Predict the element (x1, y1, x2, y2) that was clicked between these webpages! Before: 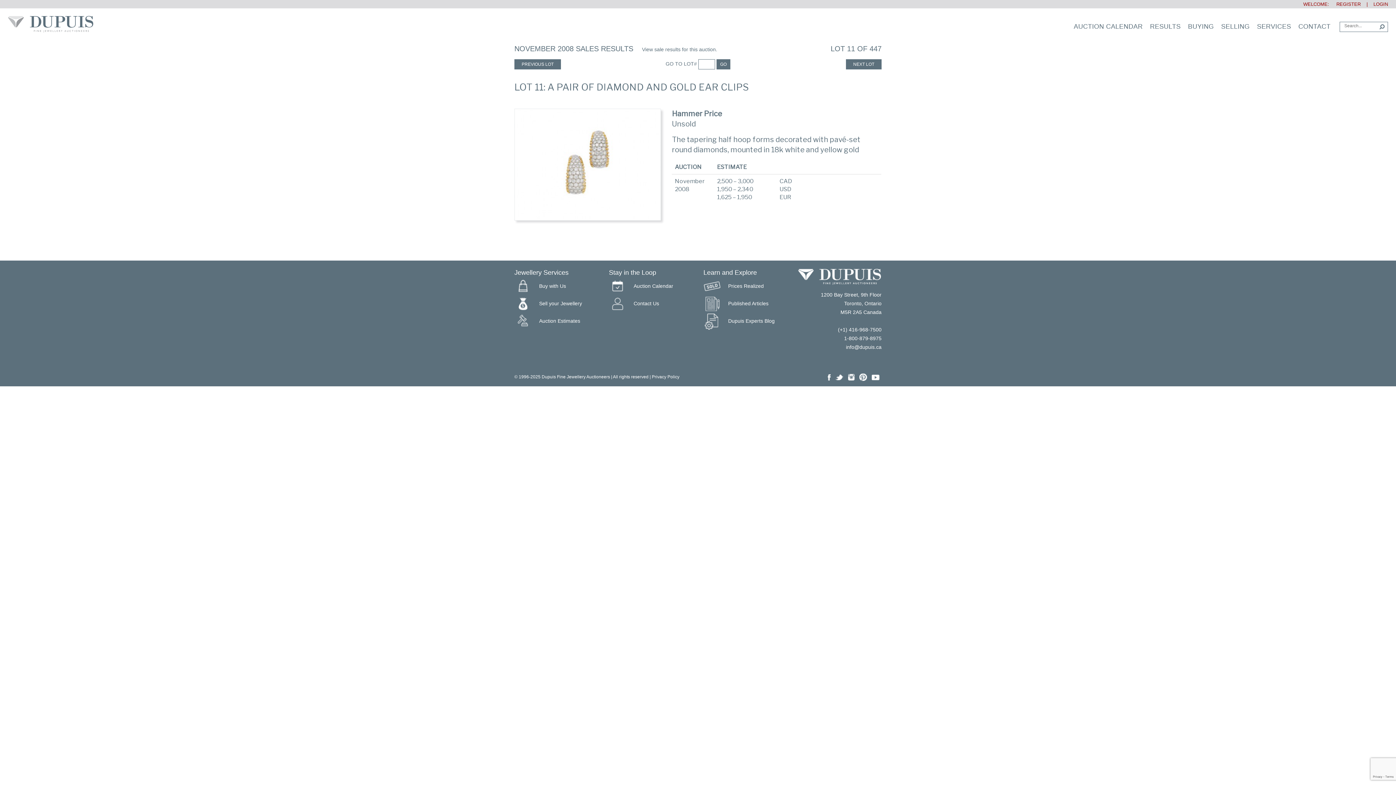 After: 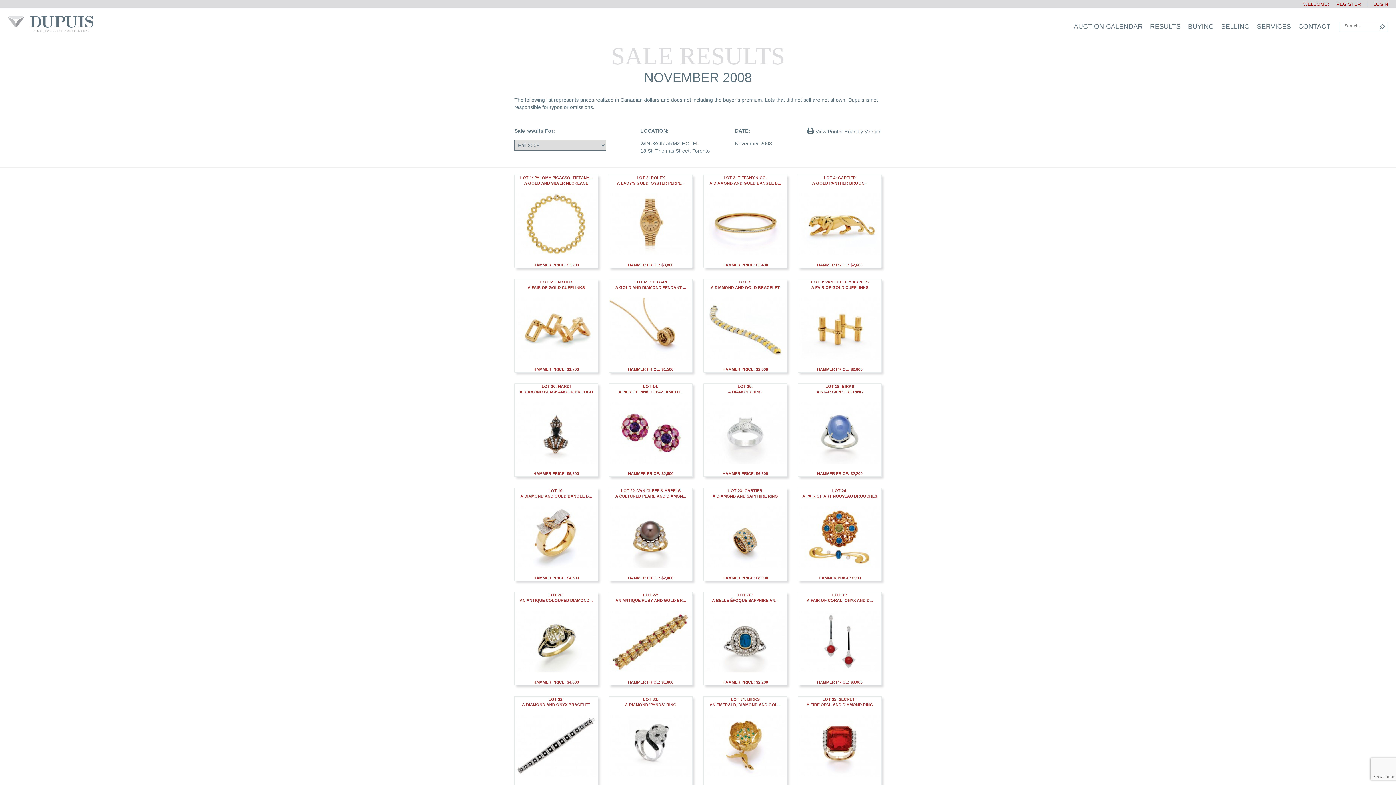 Action: label: View sale results for this auction. bbox: (642, 46, 717, 52)